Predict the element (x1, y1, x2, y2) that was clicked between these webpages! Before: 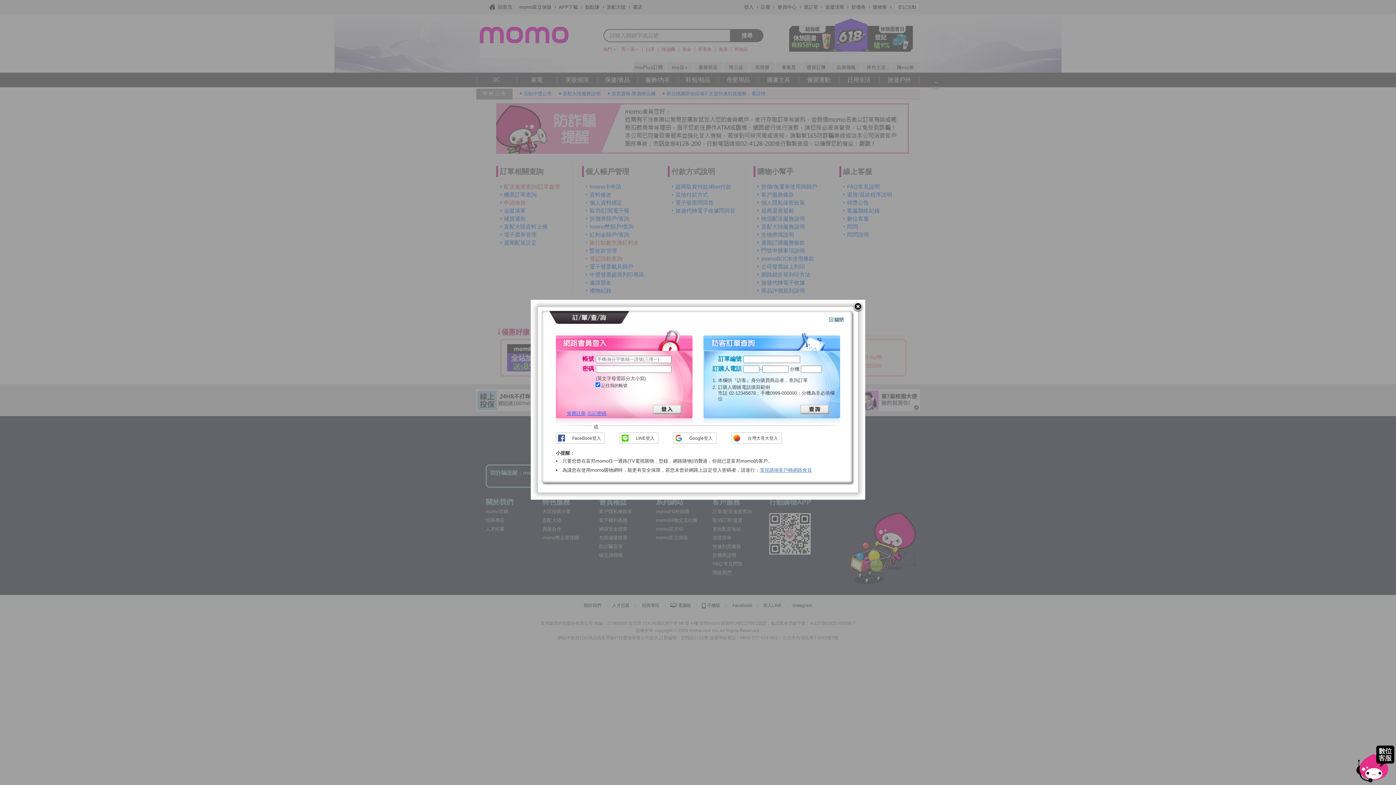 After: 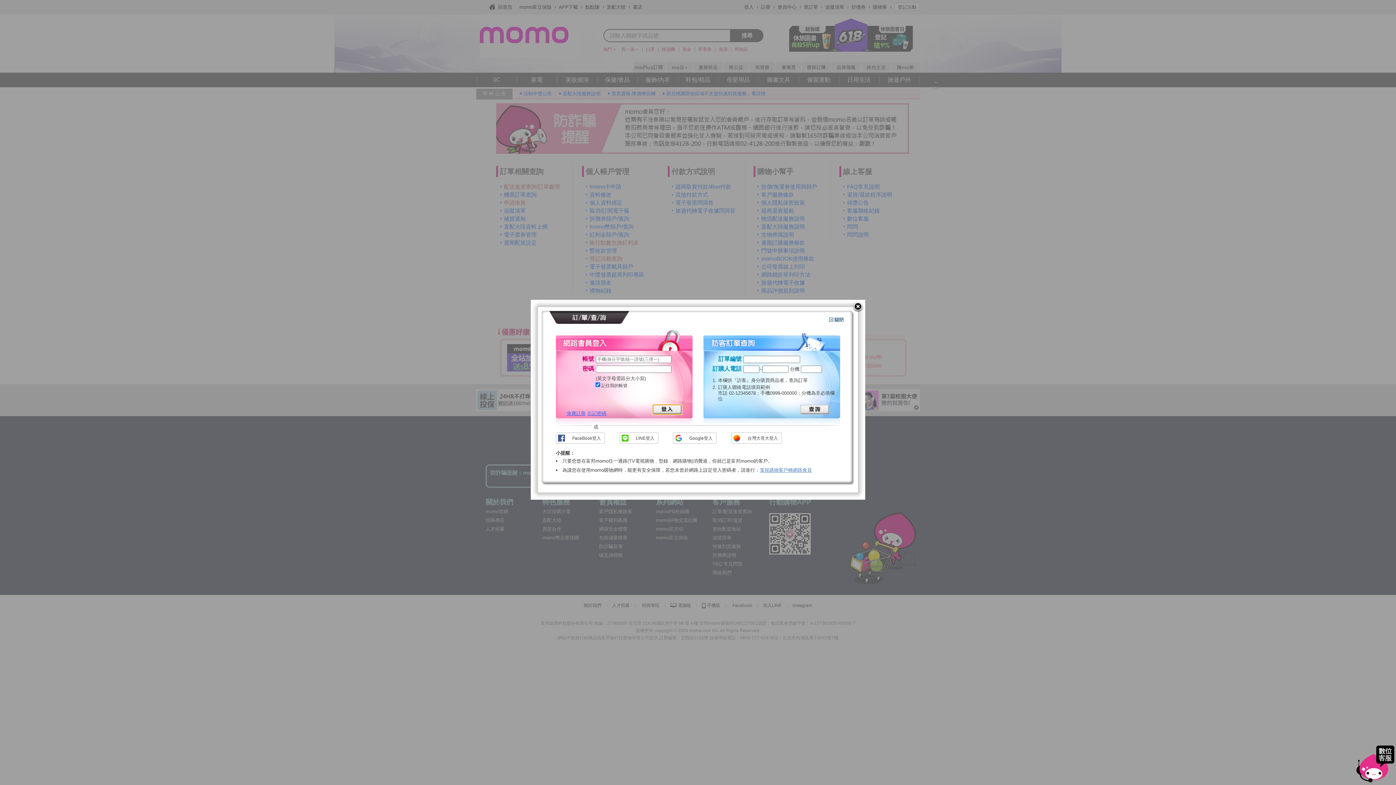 Action: bbox: (653, 405, 681, 414)